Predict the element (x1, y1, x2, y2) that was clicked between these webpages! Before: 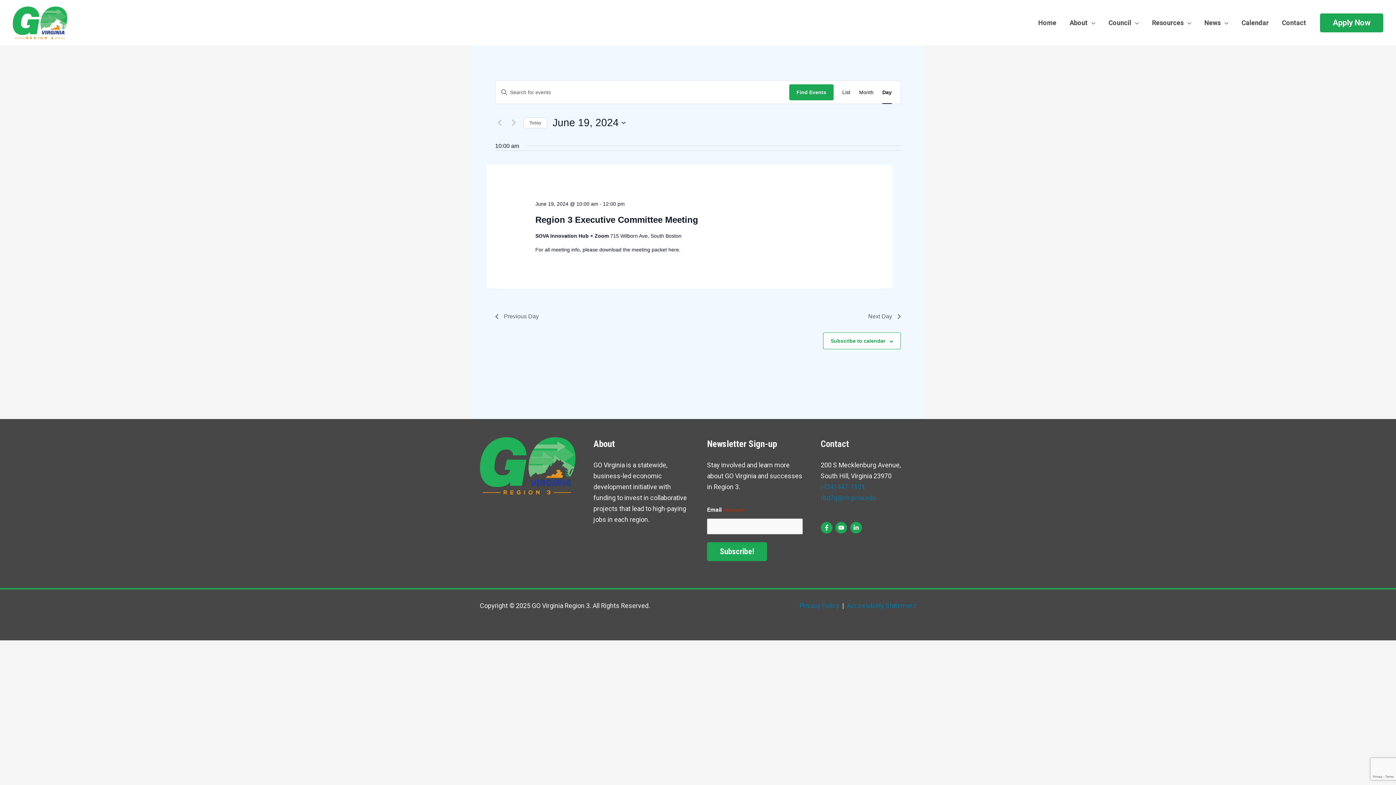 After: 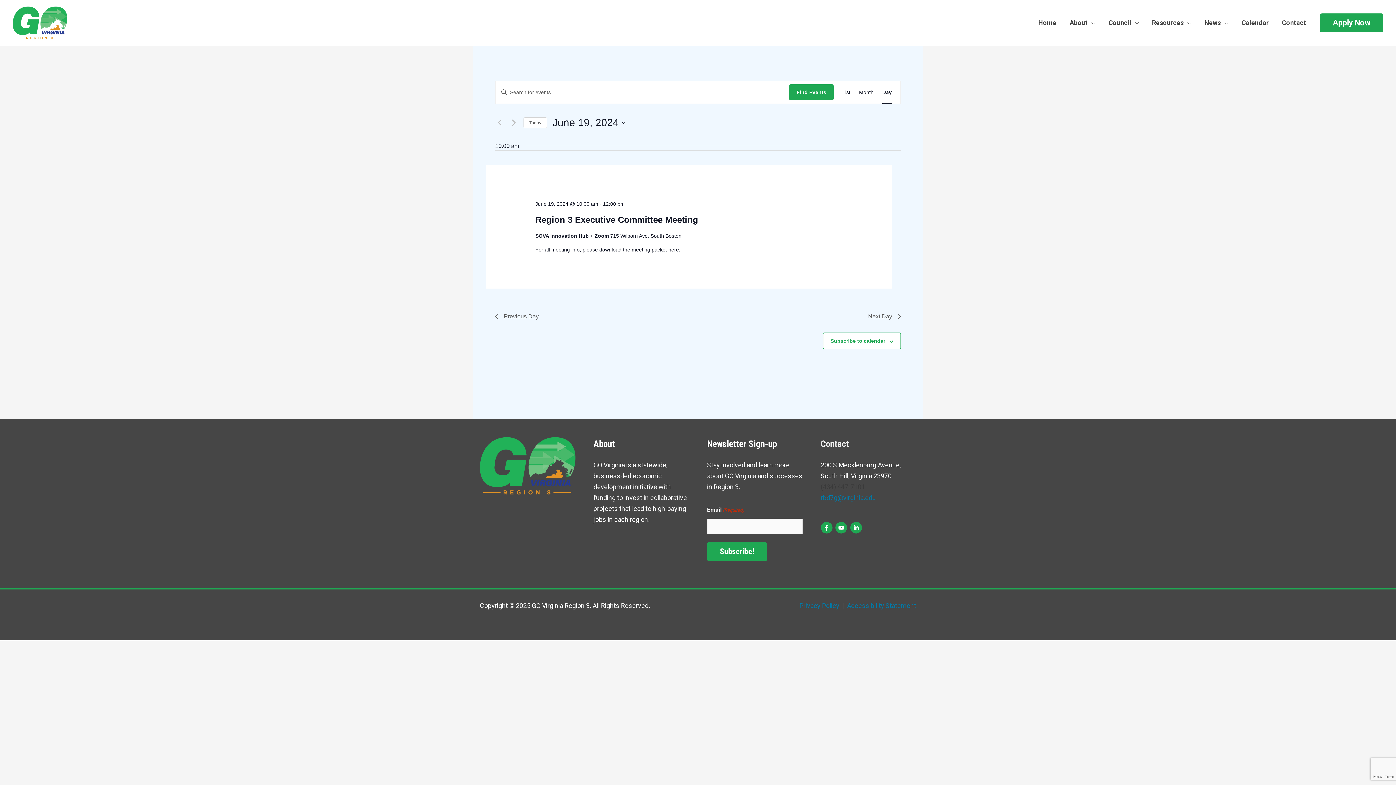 Action: bbox: (820, 483, 865, 491) label: (434) 447-7101